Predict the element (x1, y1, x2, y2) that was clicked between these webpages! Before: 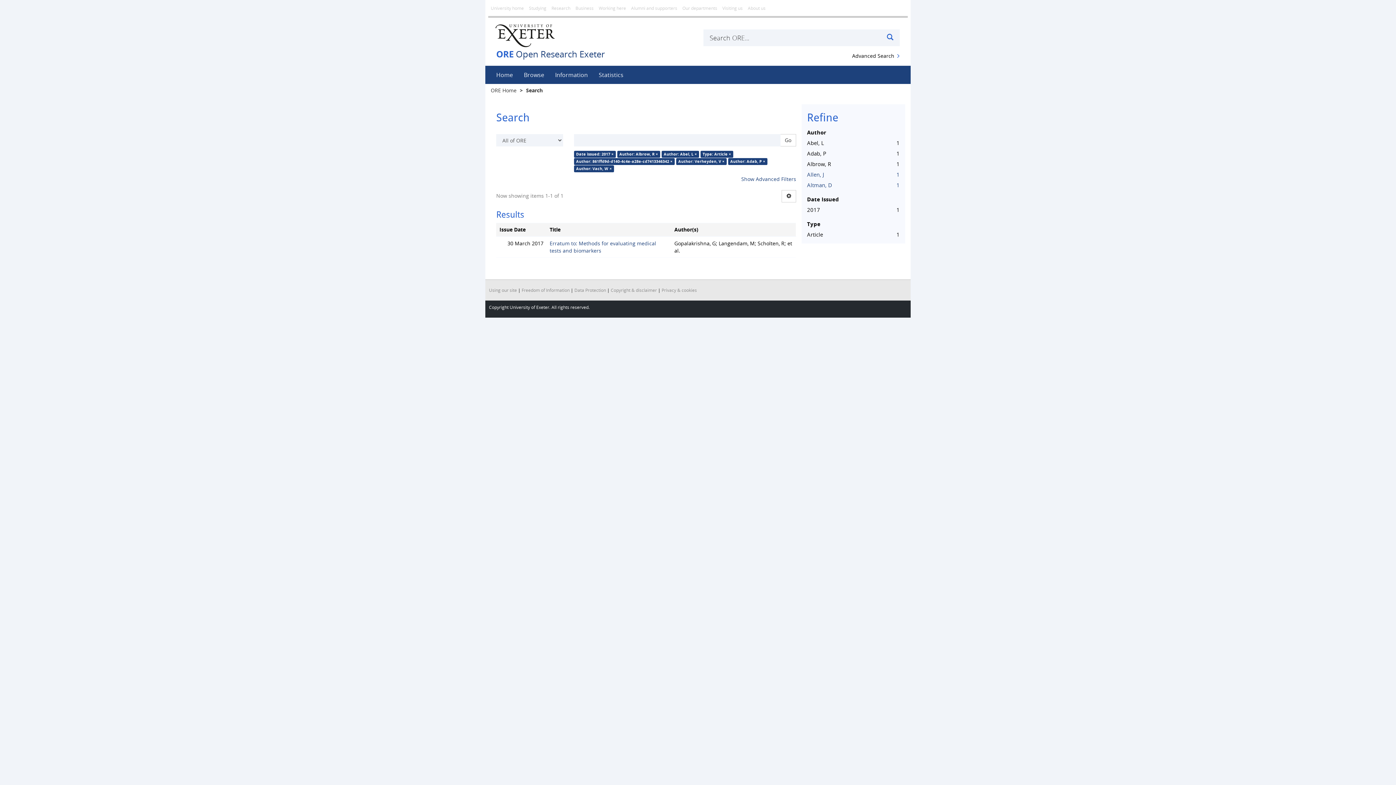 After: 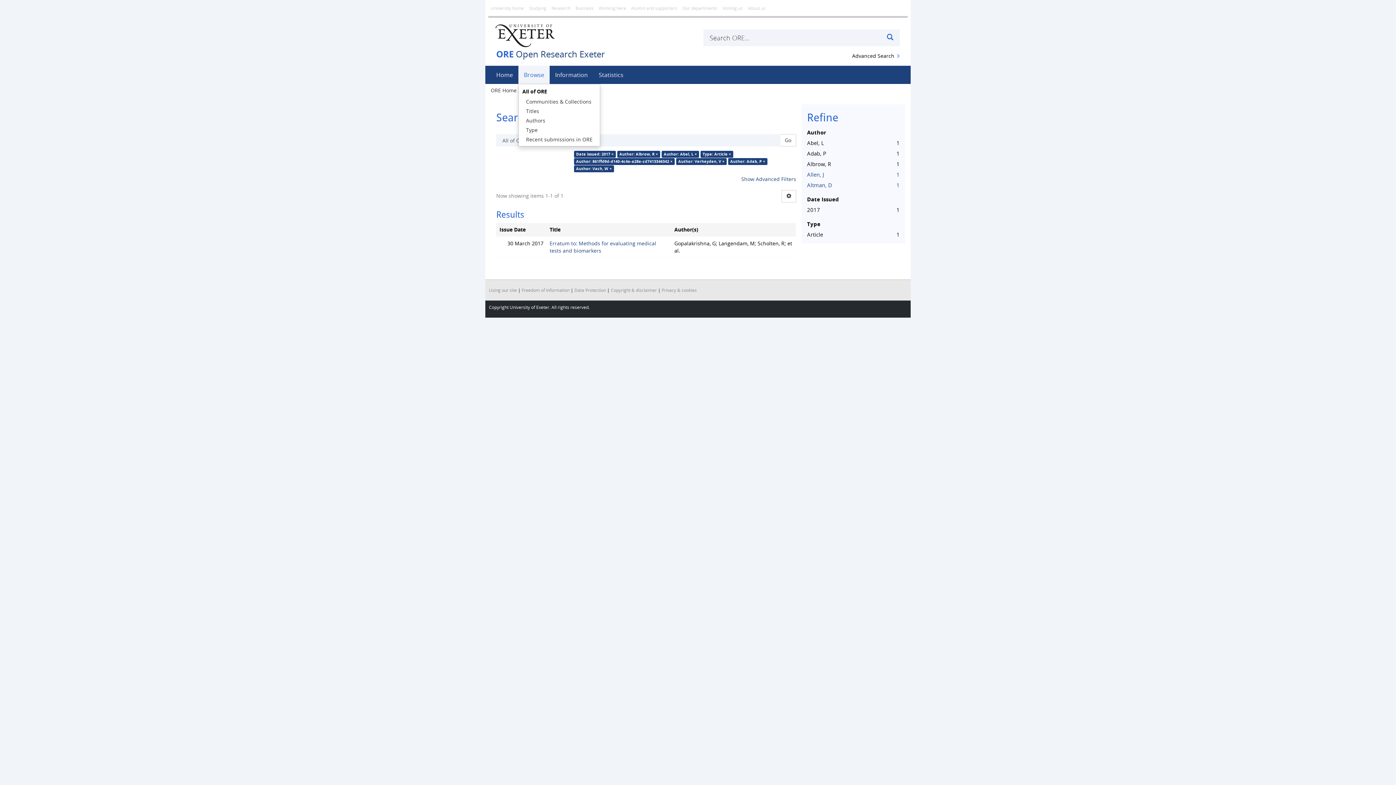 Action: label: Browse bbox: (518, 65, 549, 84)